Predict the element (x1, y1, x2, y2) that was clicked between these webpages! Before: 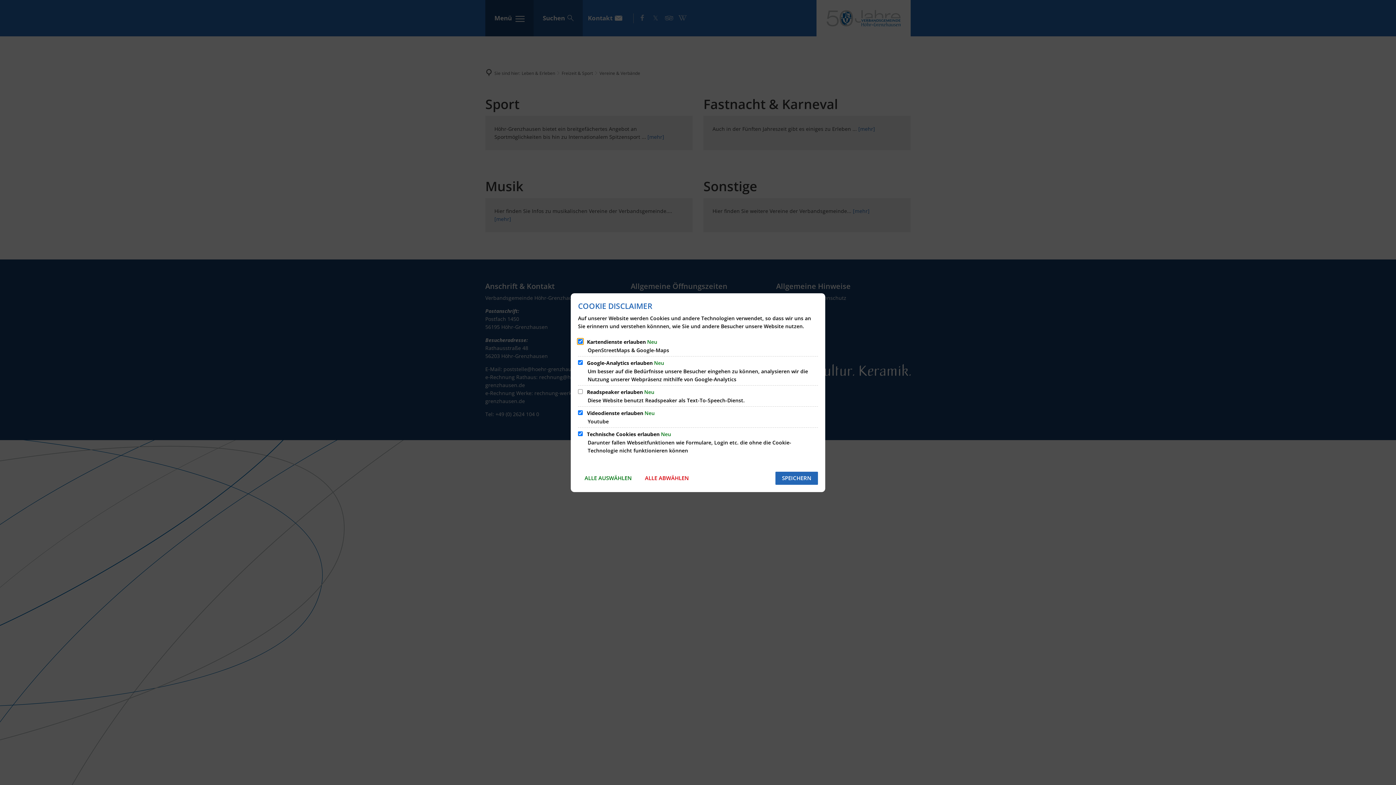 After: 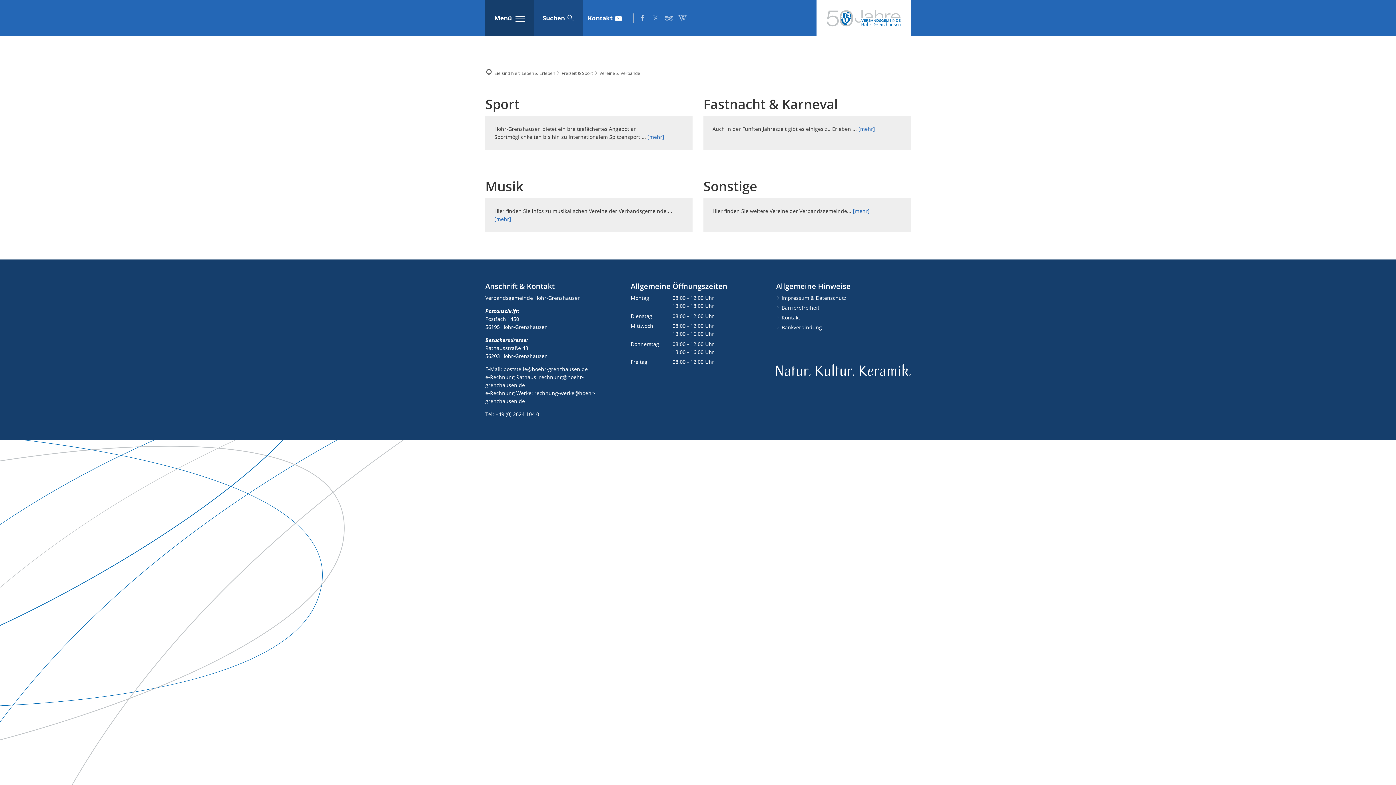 Action: bbox: (775, 471, 818, 484) label: SPEICHERN